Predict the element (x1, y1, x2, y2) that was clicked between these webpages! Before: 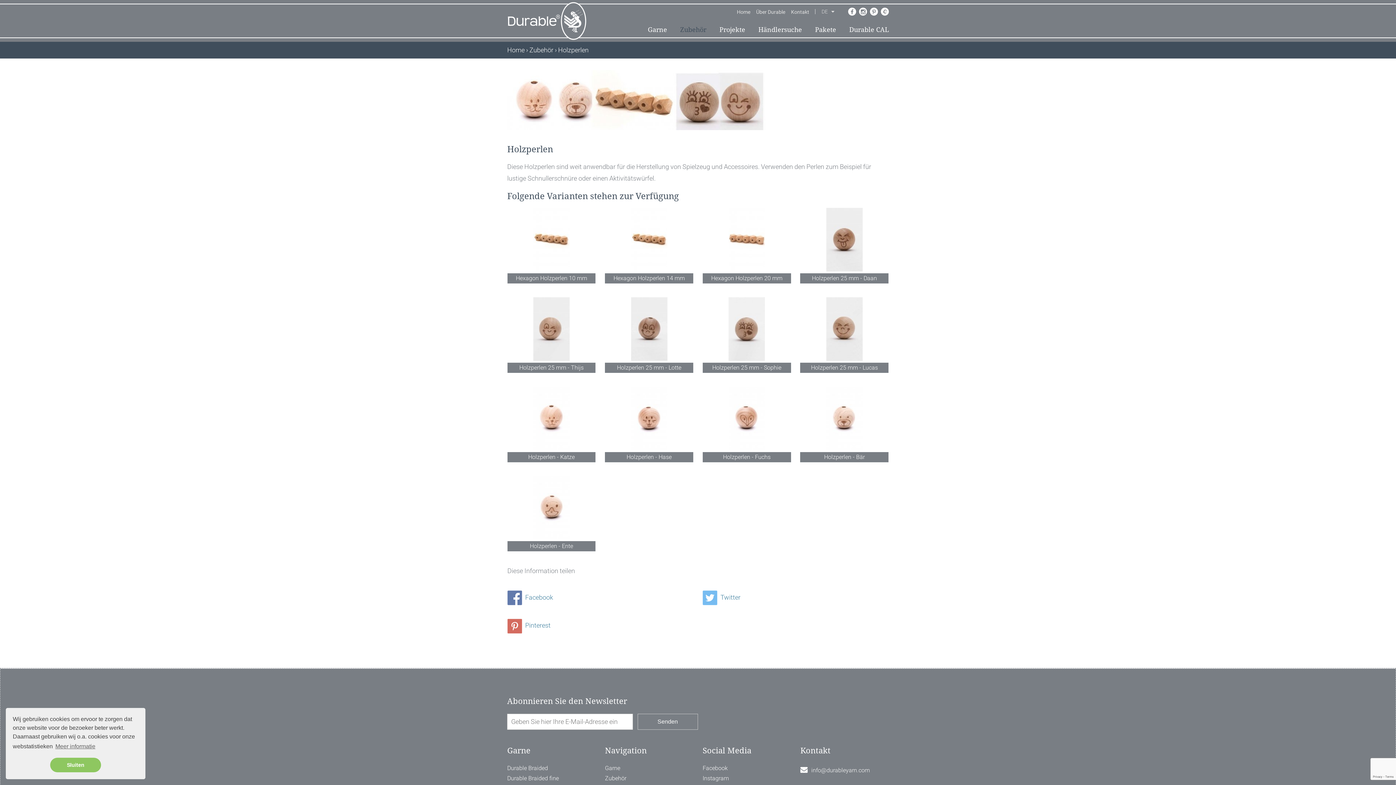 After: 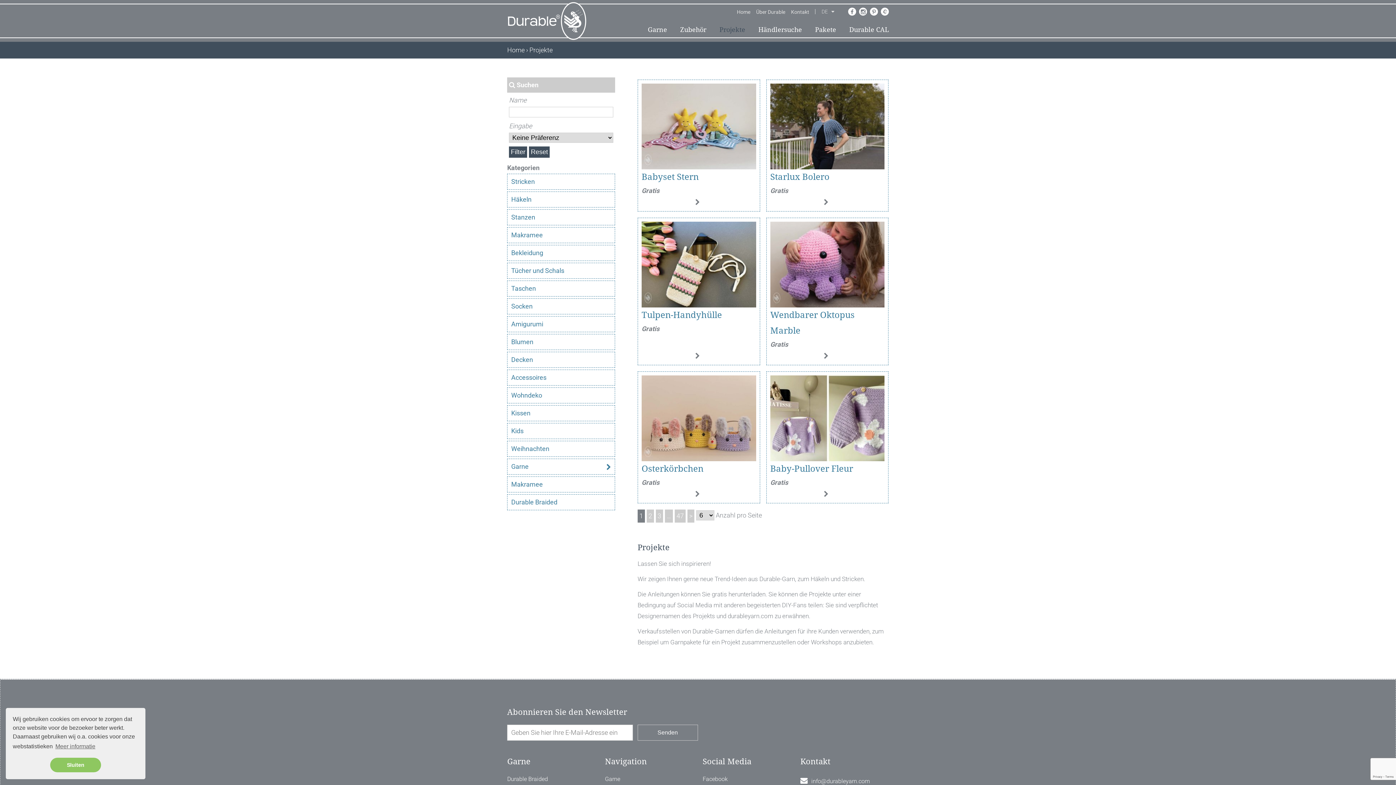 Action: label: Projekte bbox: (713, 22, 752, 37)